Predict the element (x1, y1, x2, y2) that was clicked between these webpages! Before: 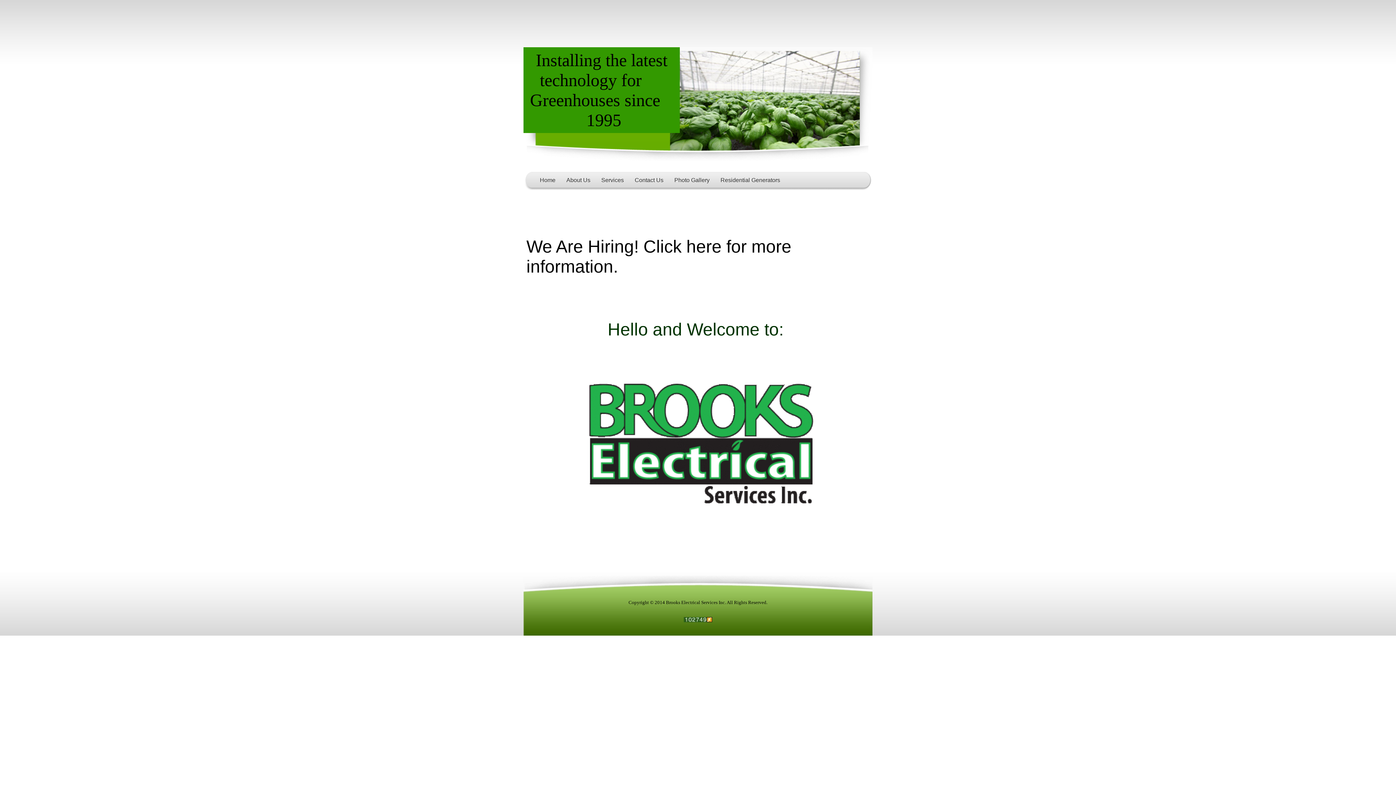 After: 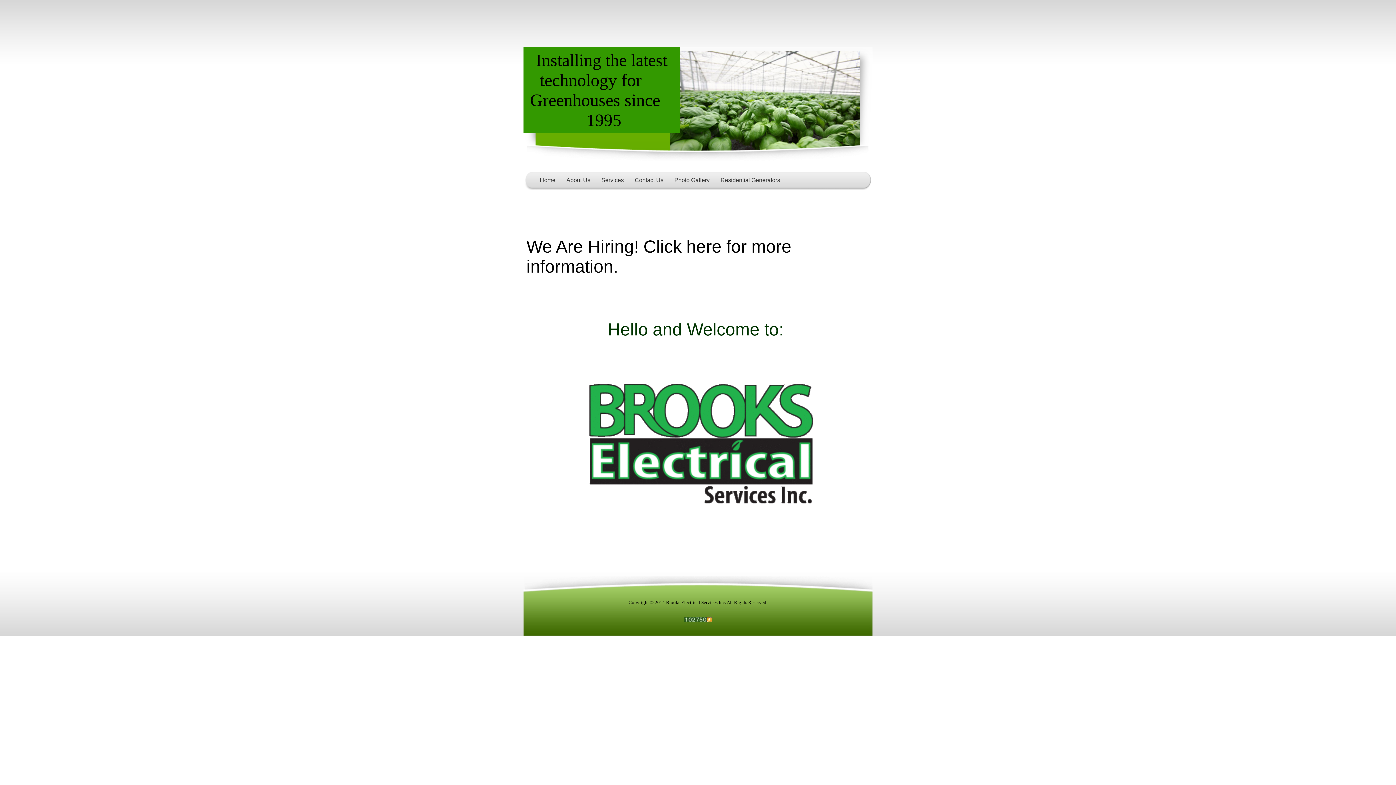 Action: label: Home bbox: (534, 172, 561, 188)